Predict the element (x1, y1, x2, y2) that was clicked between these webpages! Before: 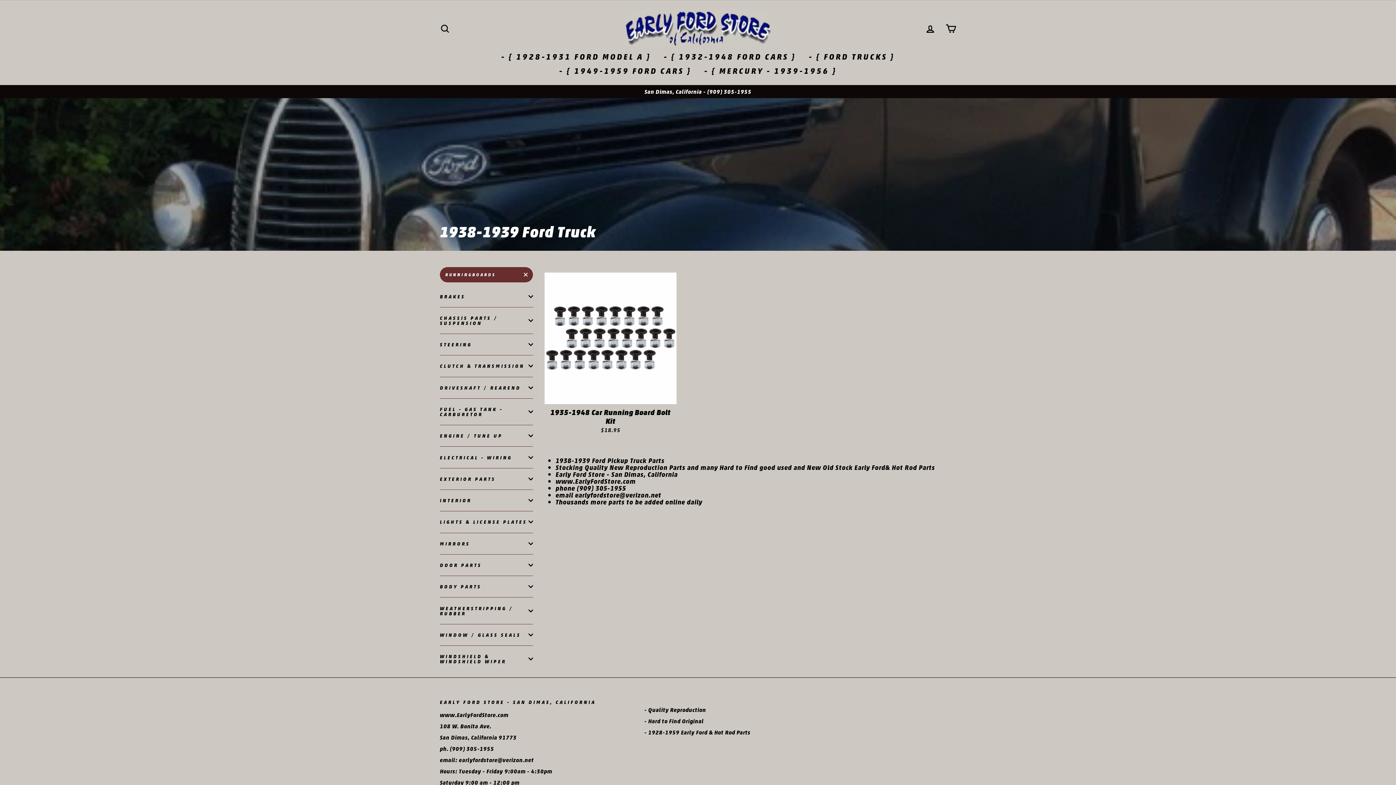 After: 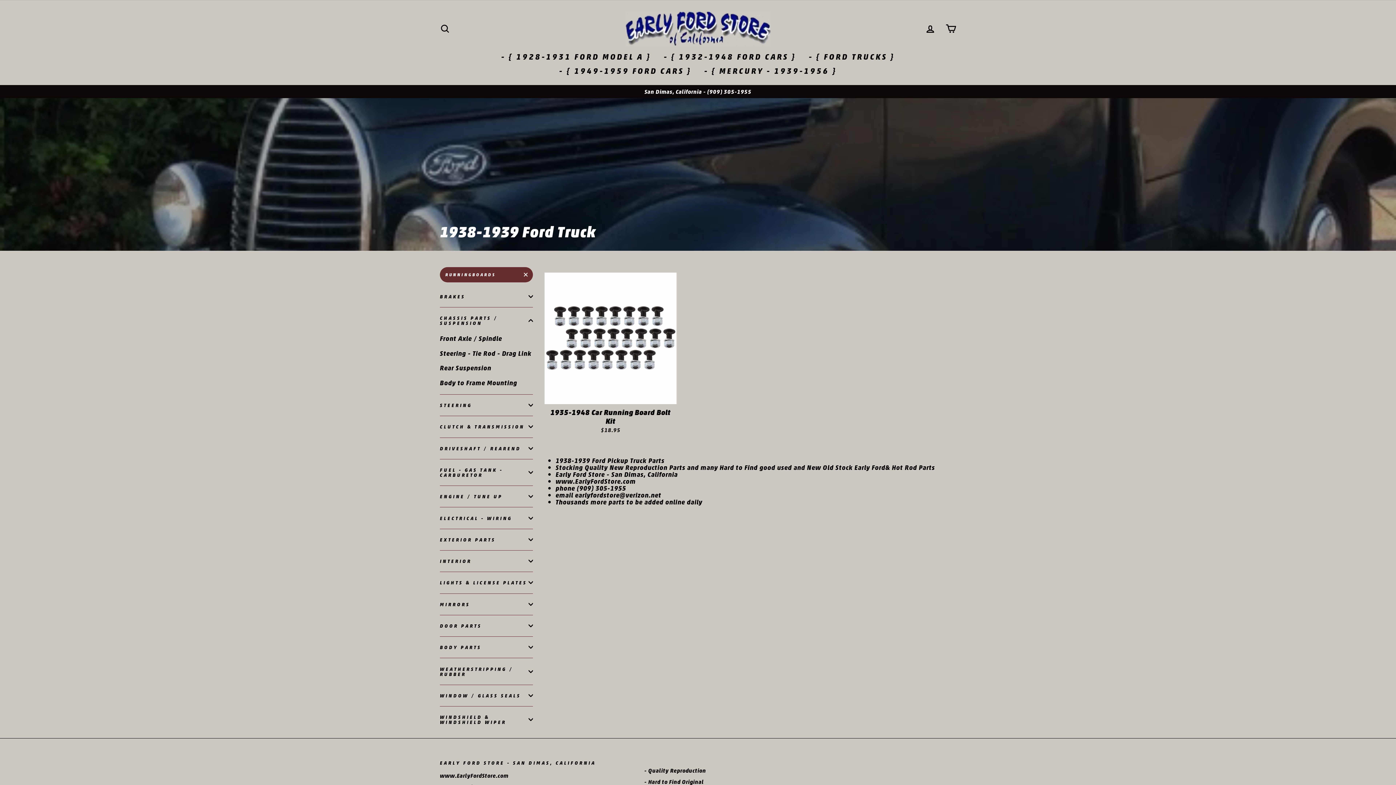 Action: bbox: (440, 309, 533, 332) label: CHASSIS PARTS / SUSPENSION